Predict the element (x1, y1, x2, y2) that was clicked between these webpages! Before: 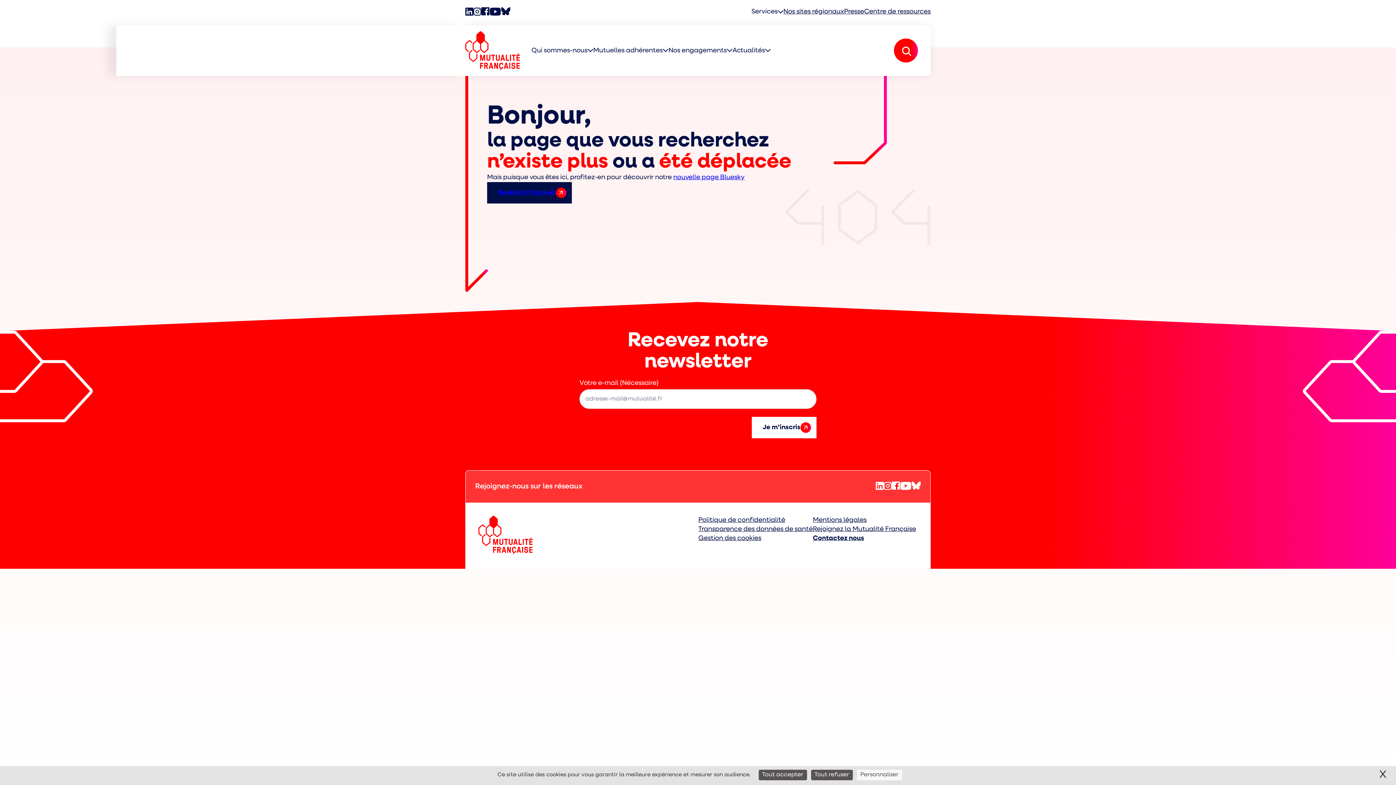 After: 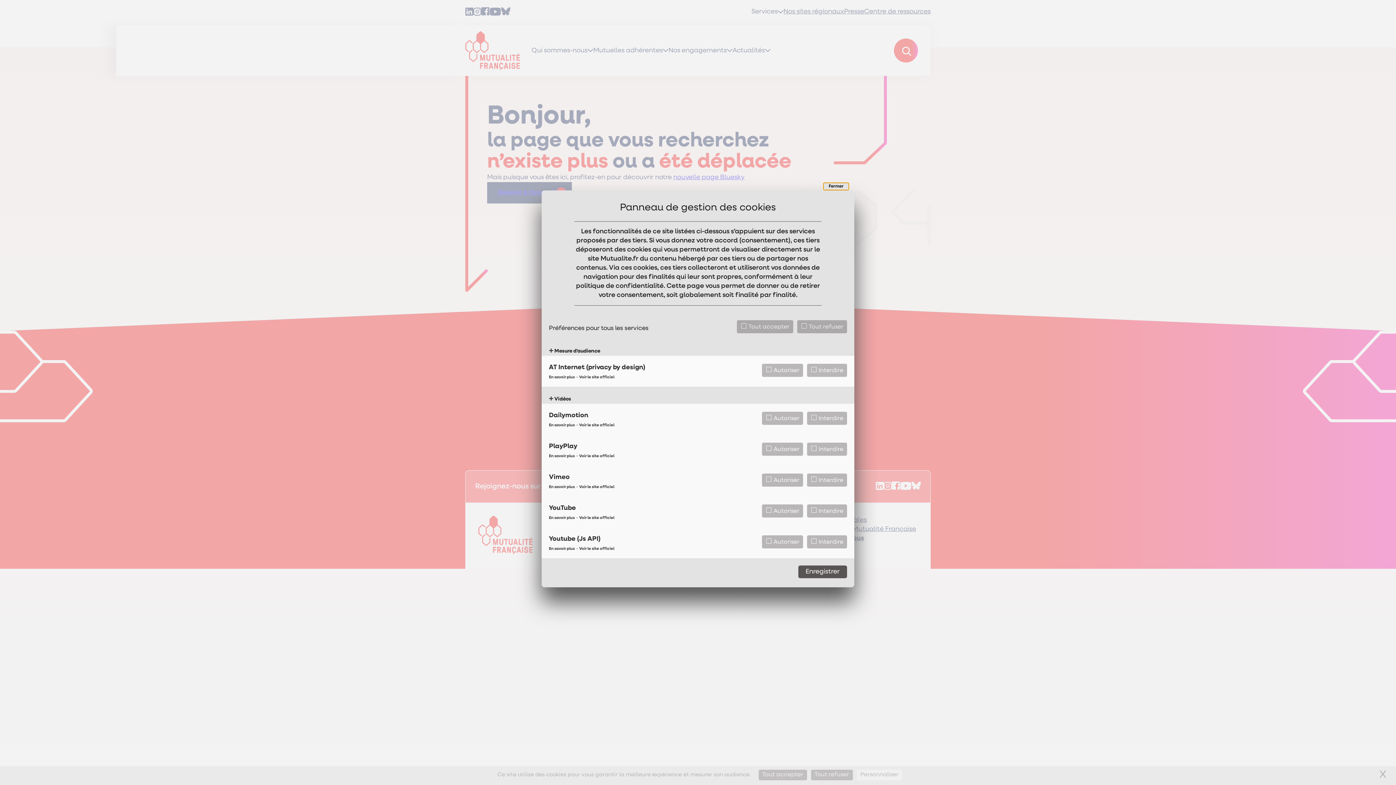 Action: label: Gestion des cookies bbox: (698, 535, 761, 542)